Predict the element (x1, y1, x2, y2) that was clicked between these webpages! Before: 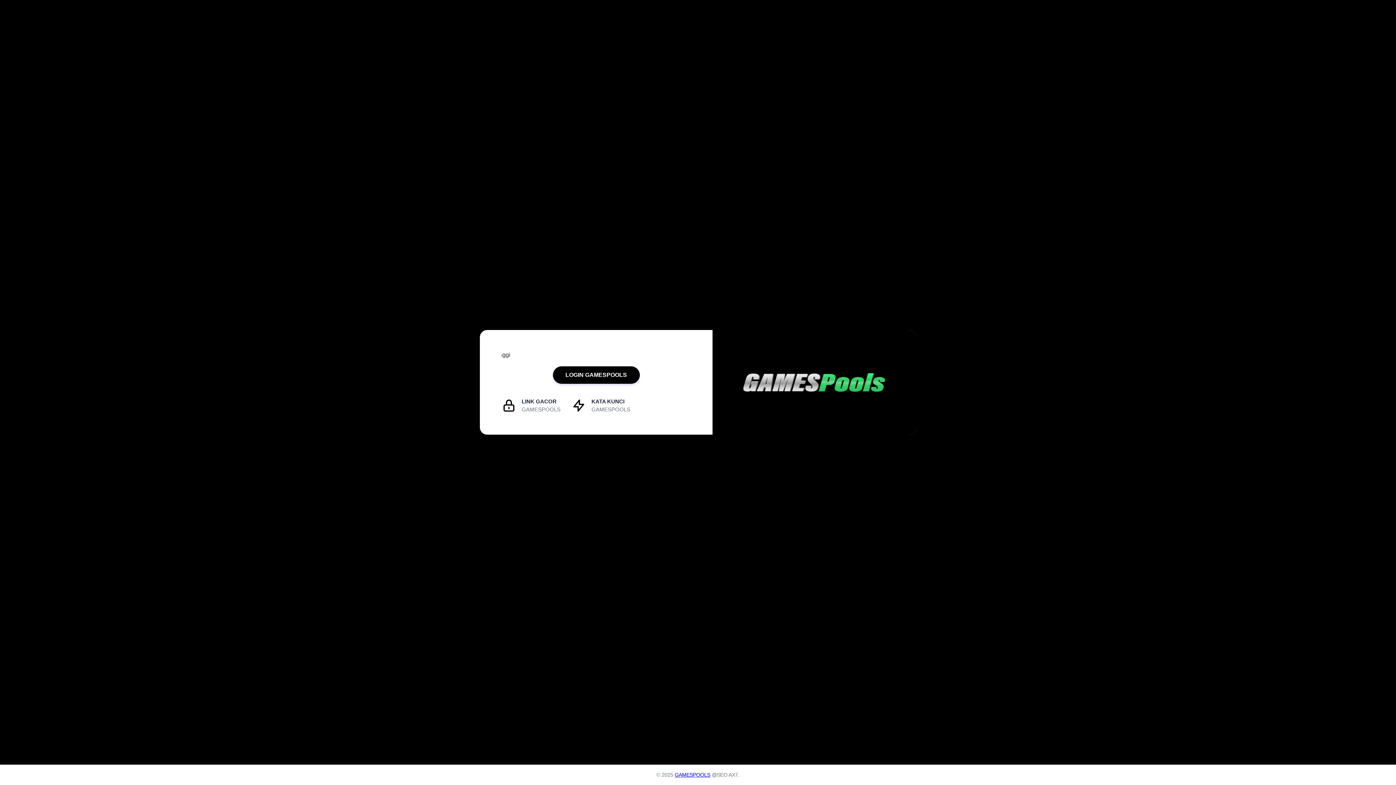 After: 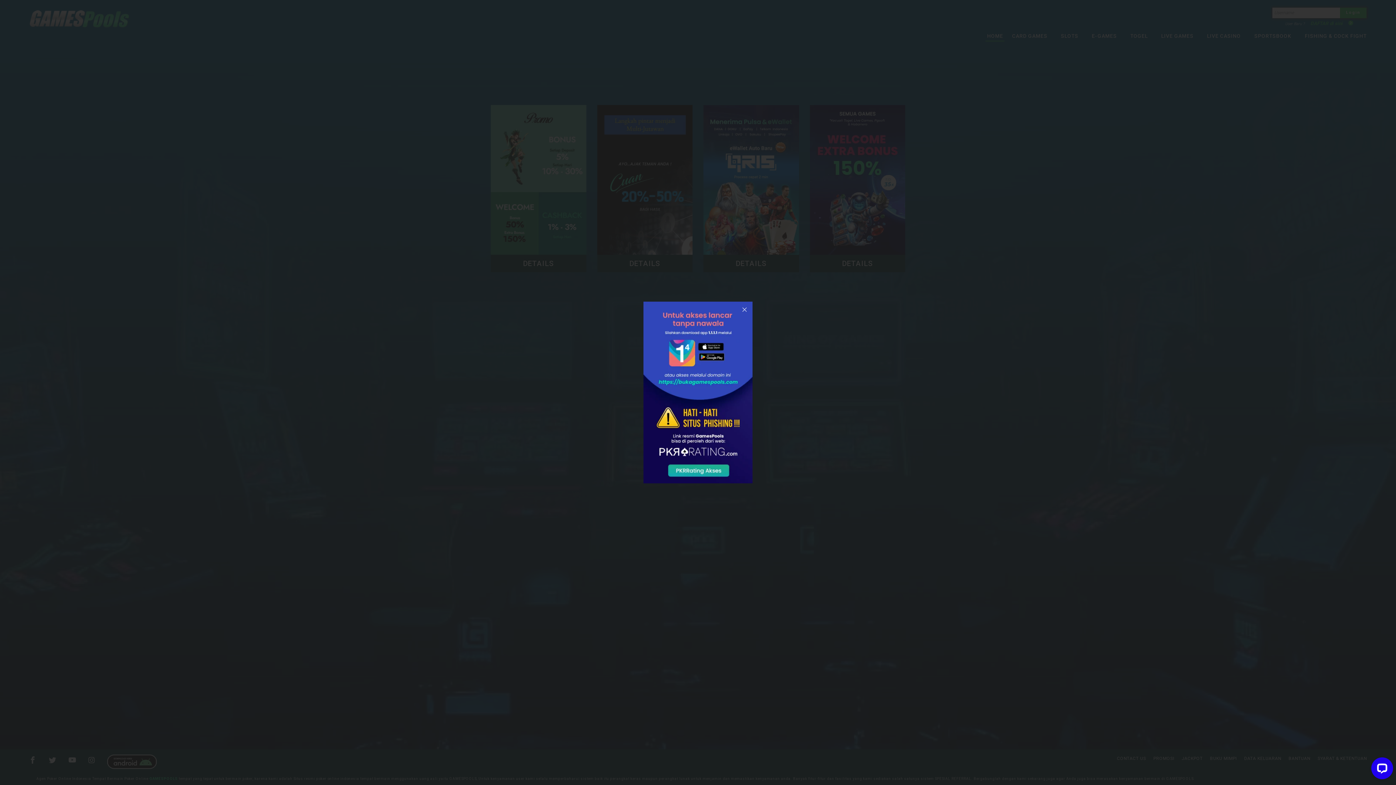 Action: label: LOGIN GAMESPOOLS bbox: (552, 366, 639, 384)